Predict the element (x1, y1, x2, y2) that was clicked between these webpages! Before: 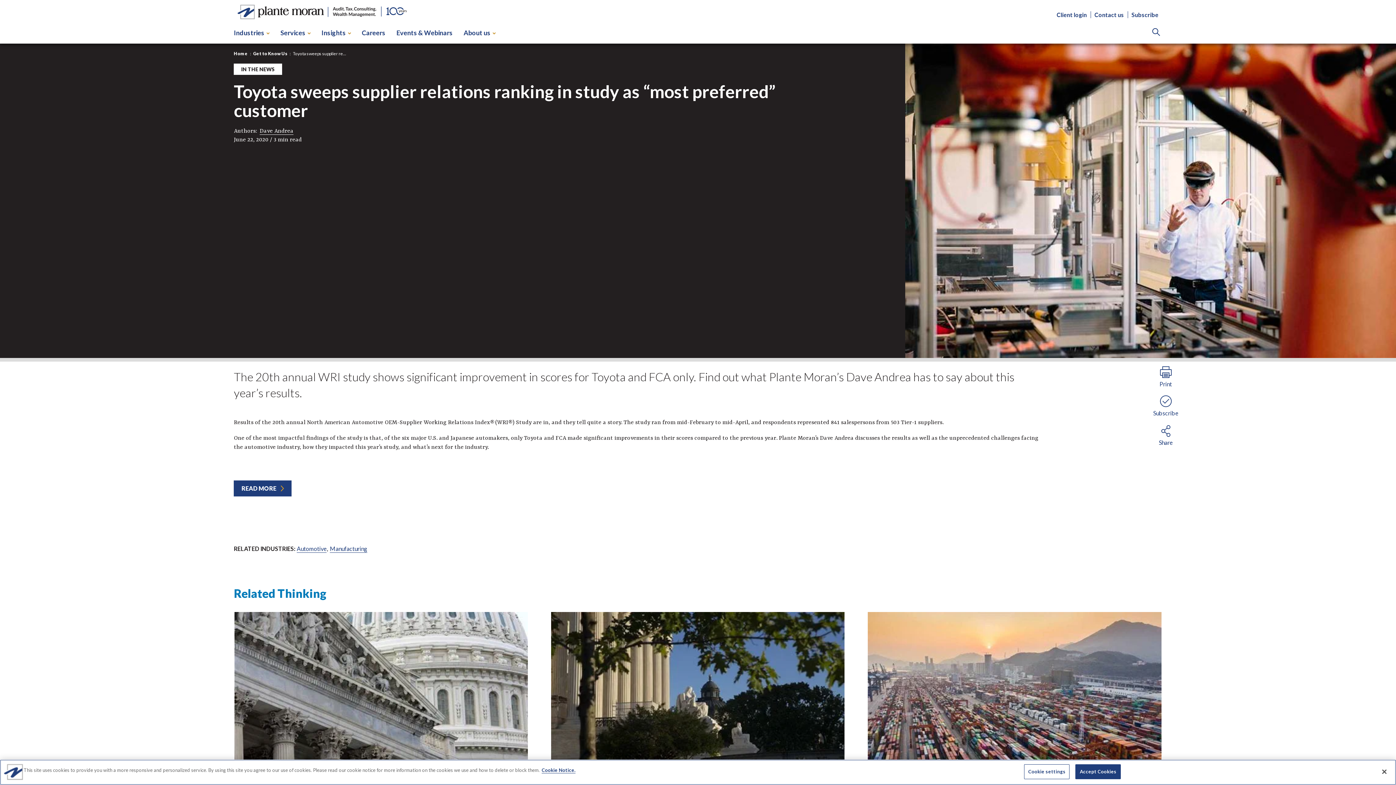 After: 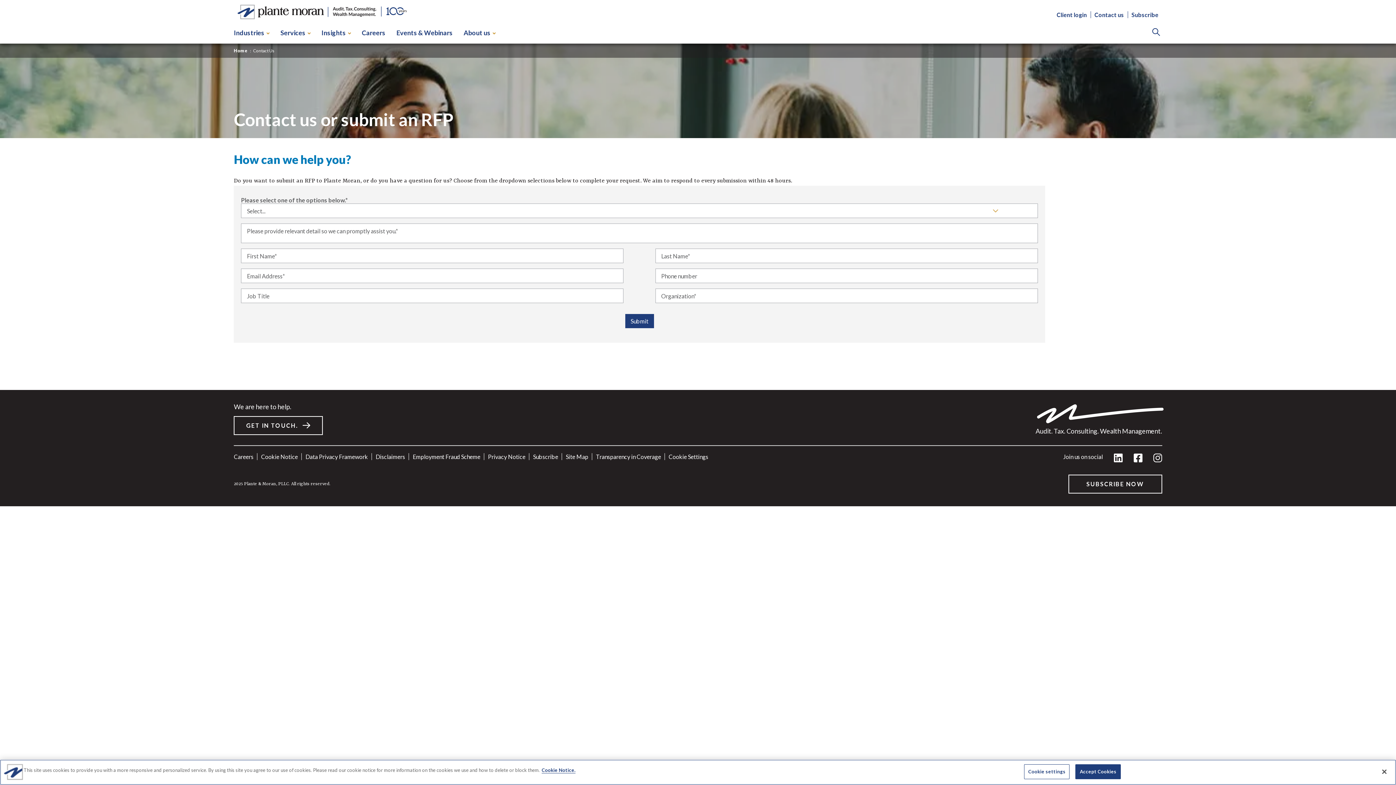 Action: label: Contact us bbox: (1094, 11, 1124, 18)